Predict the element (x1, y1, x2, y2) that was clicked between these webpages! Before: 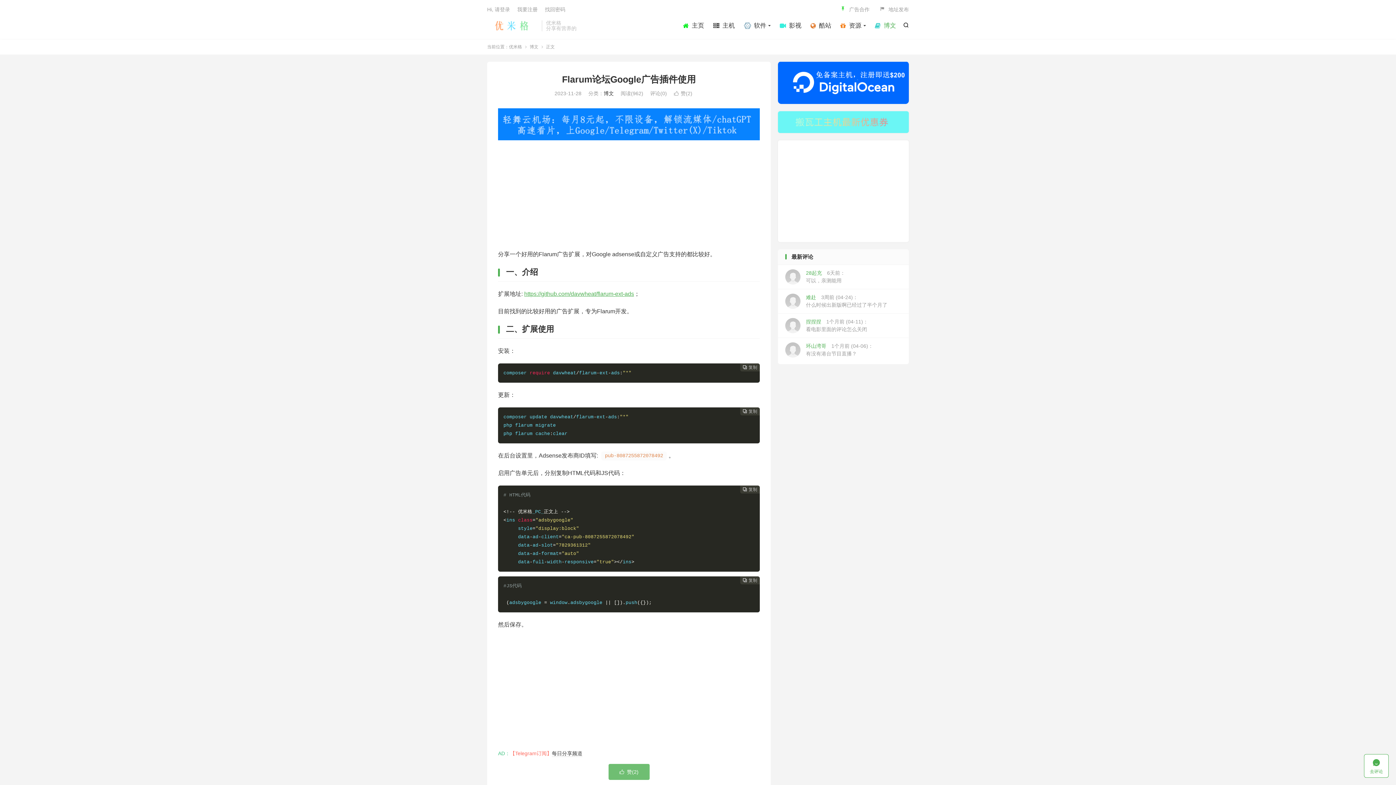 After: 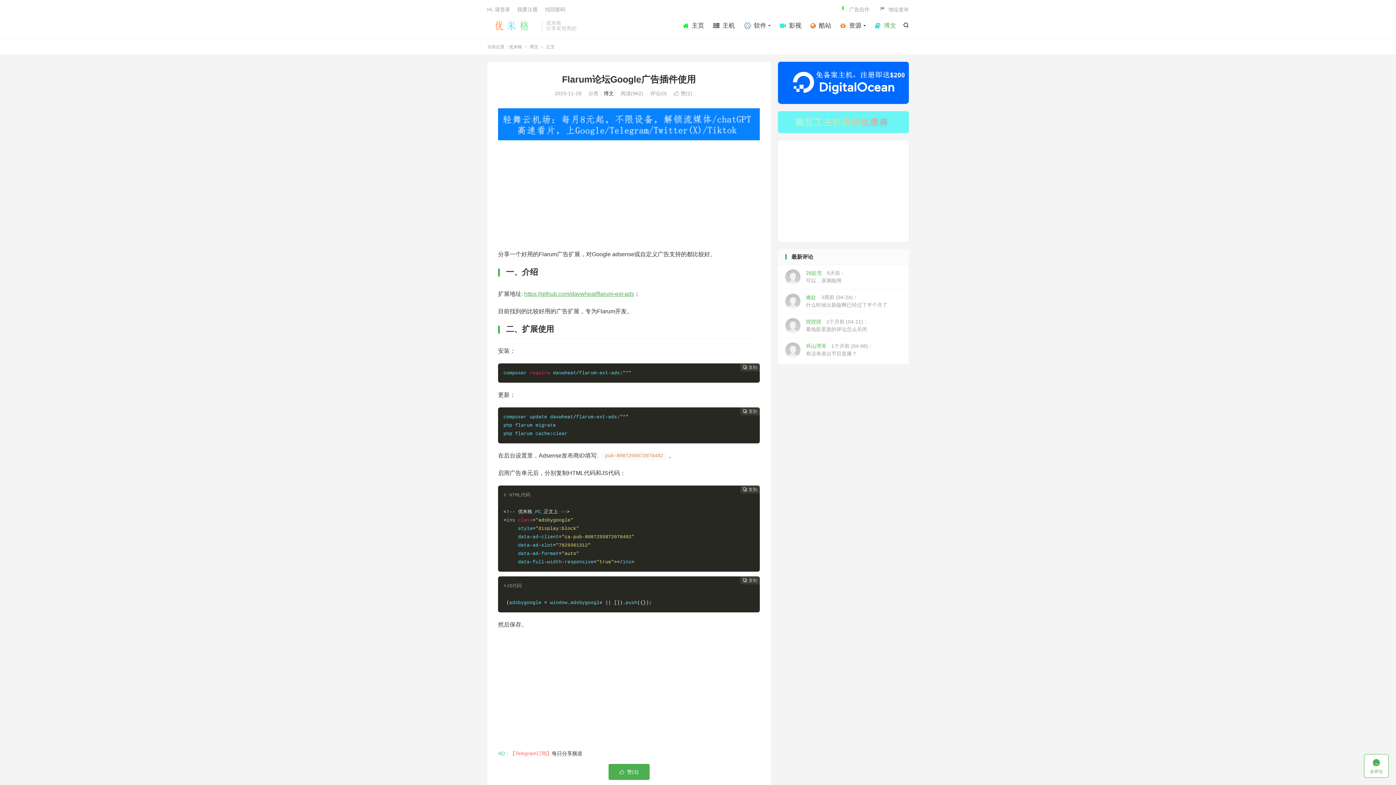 Action: bbox: (608, 764, 649, 780) label: 赞(2)